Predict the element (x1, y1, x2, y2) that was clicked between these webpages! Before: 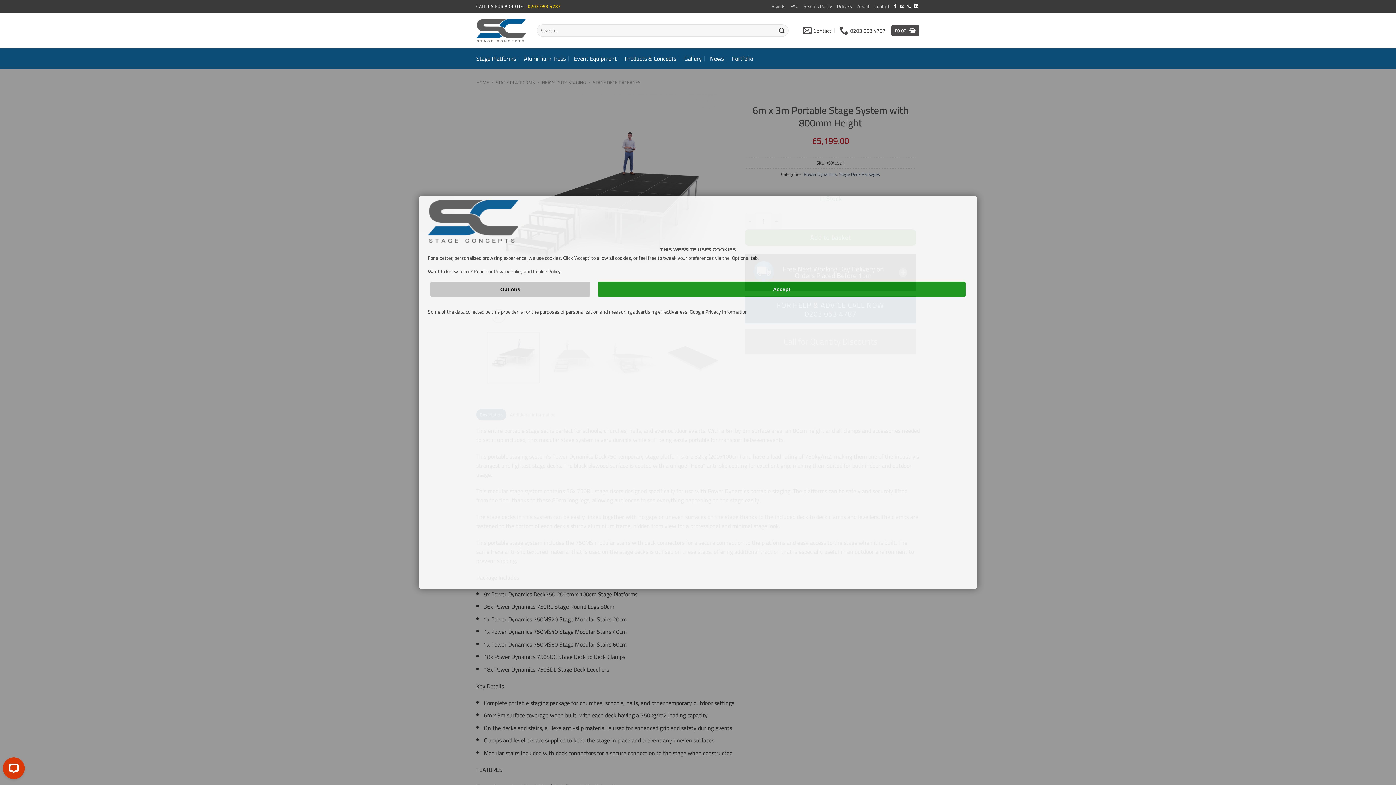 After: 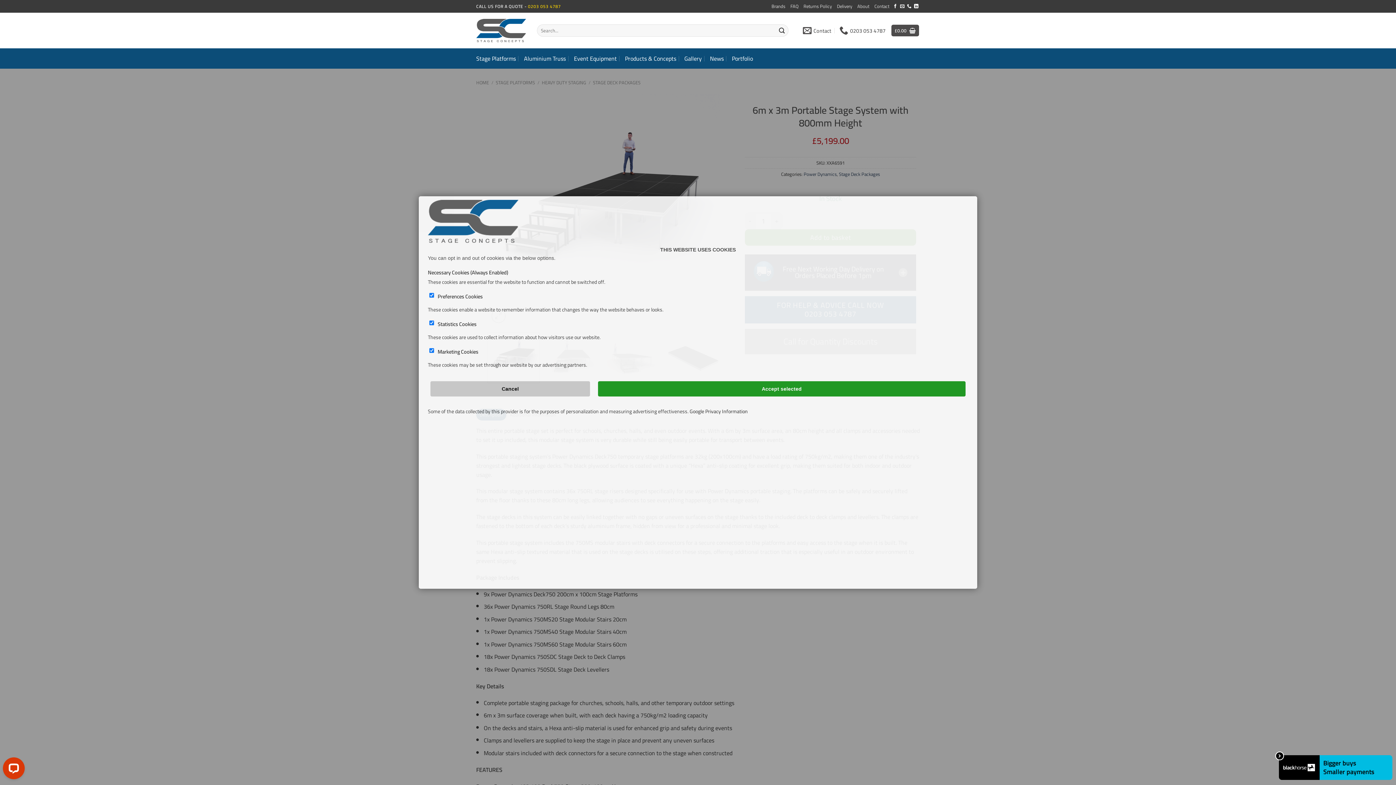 Action: bbox: (430, 281, 590, 297) label: Options